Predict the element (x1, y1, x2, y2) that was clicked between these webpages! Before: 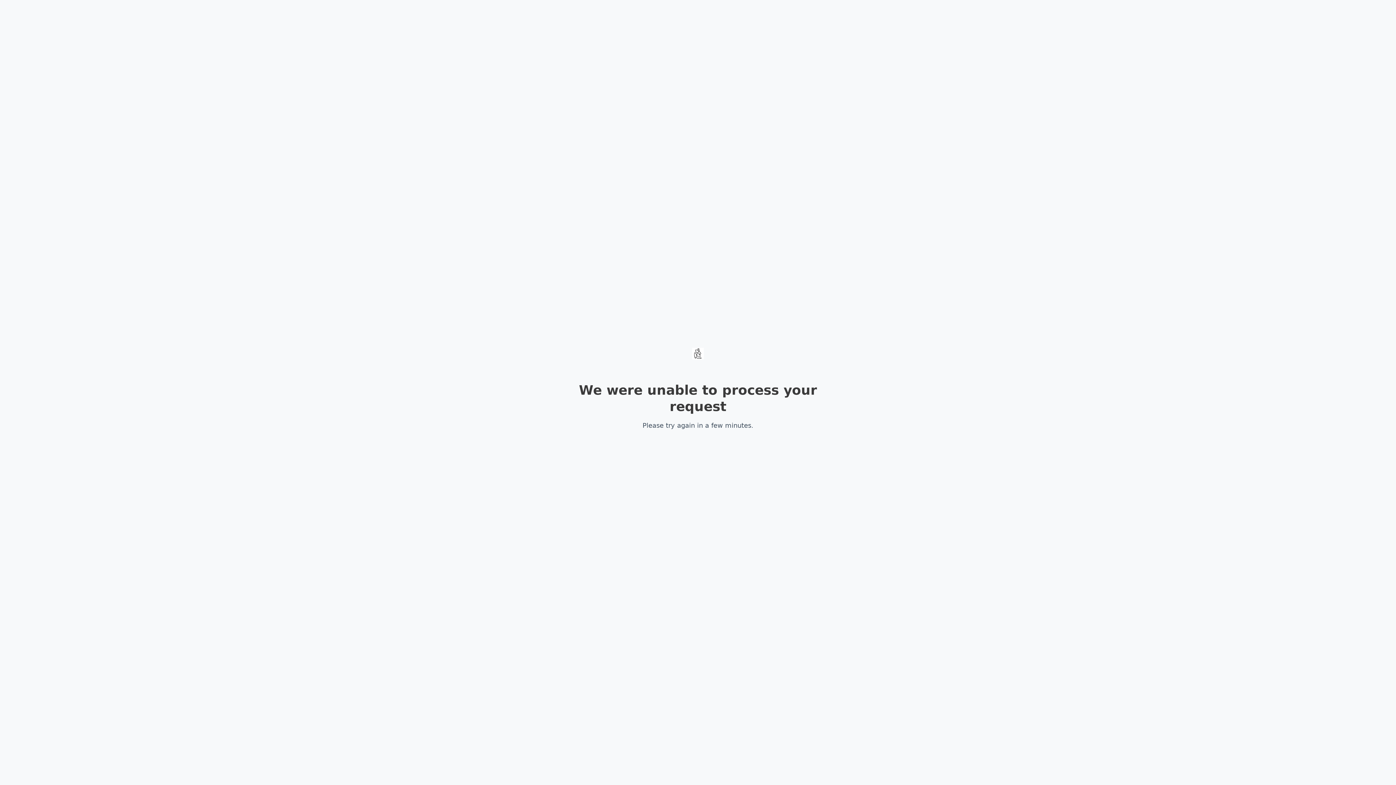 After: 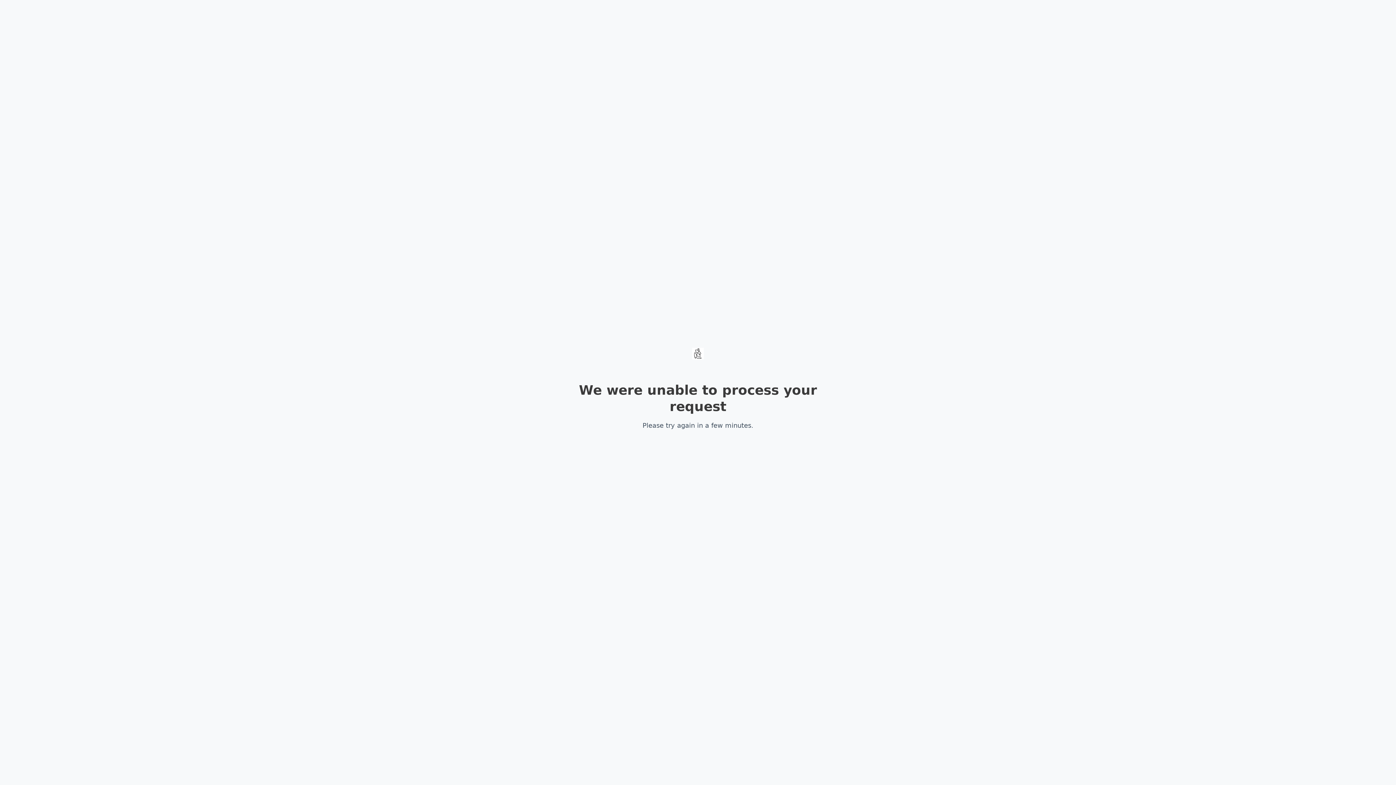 Action: bbox: (691, 347, 704, 371)